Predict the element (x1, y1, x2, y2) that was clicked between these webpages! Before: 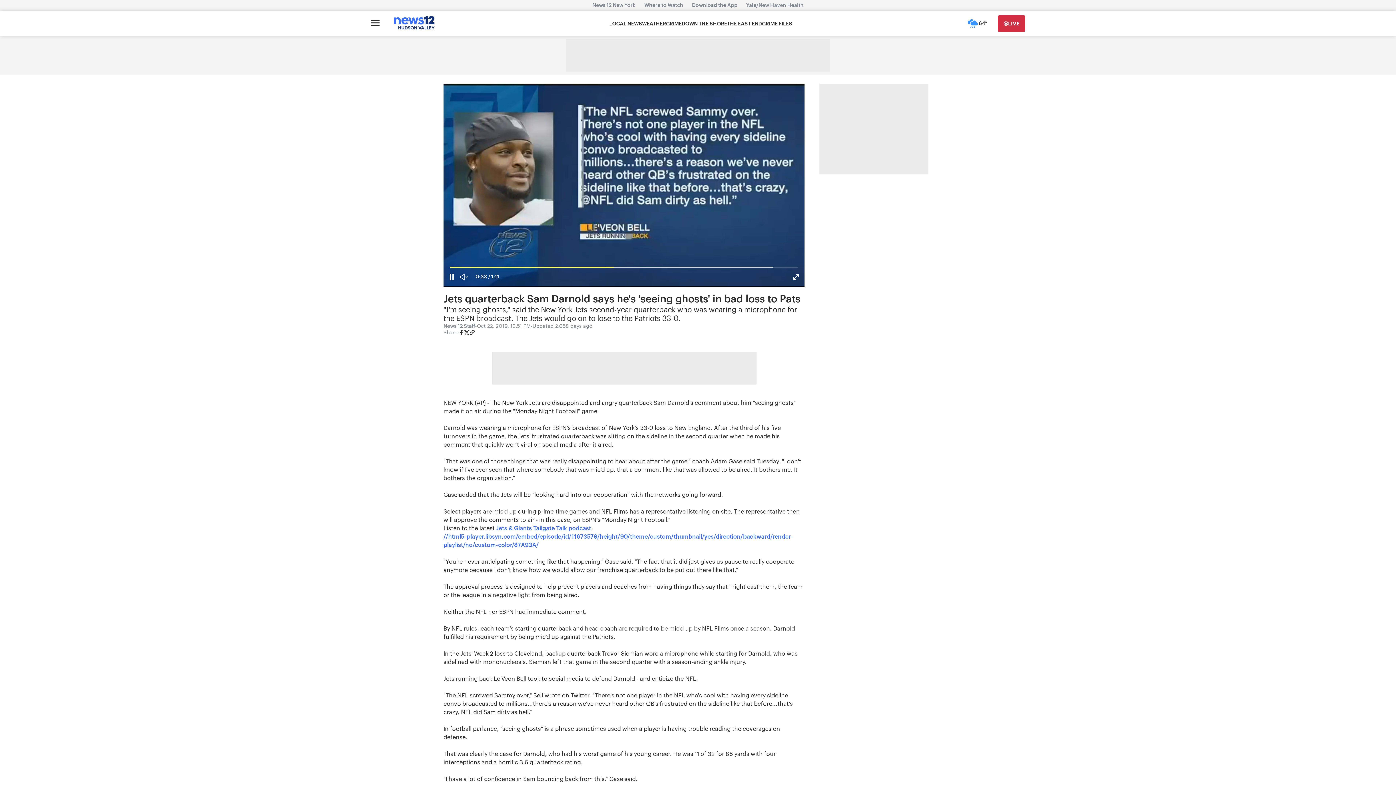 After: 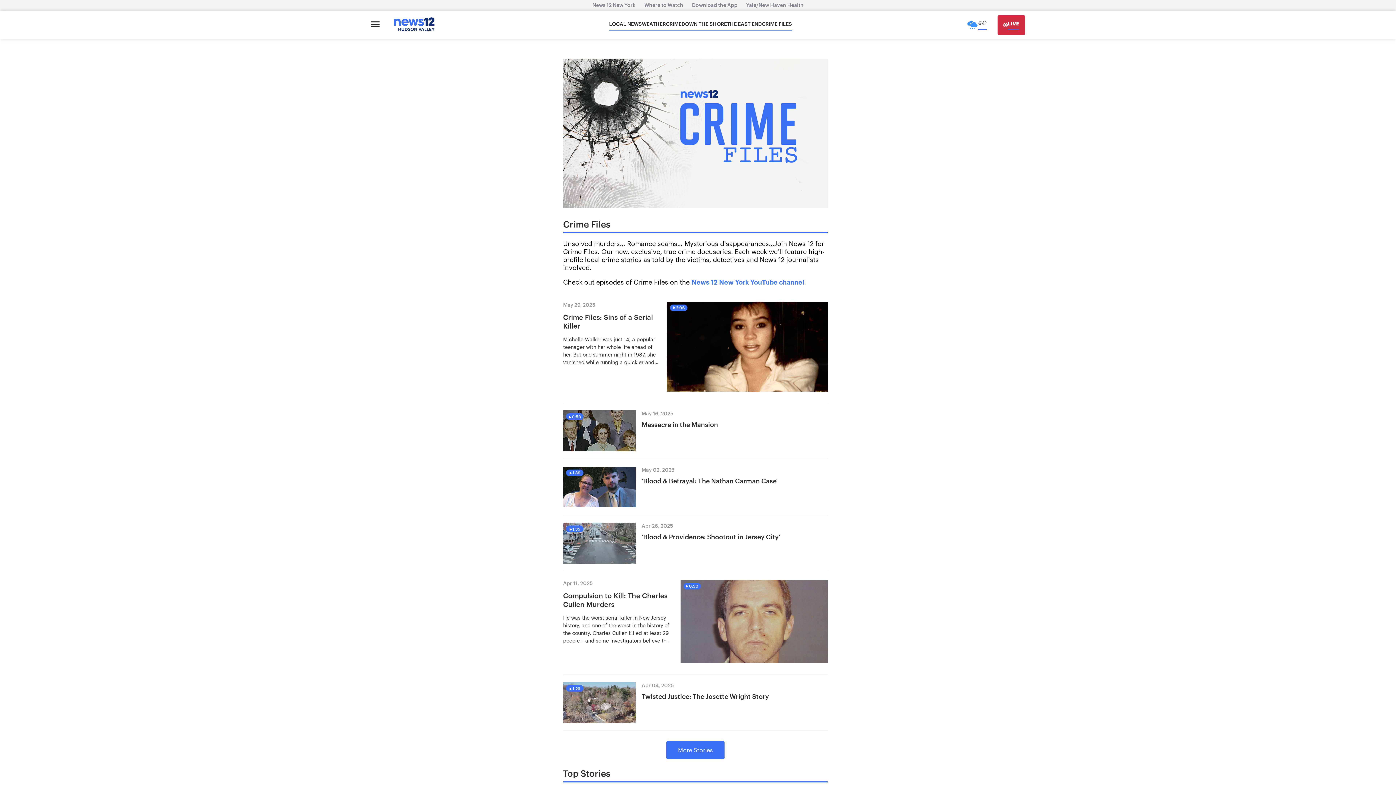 Action: label: CRIME FILES bbox: (762, 20, 792, 27)